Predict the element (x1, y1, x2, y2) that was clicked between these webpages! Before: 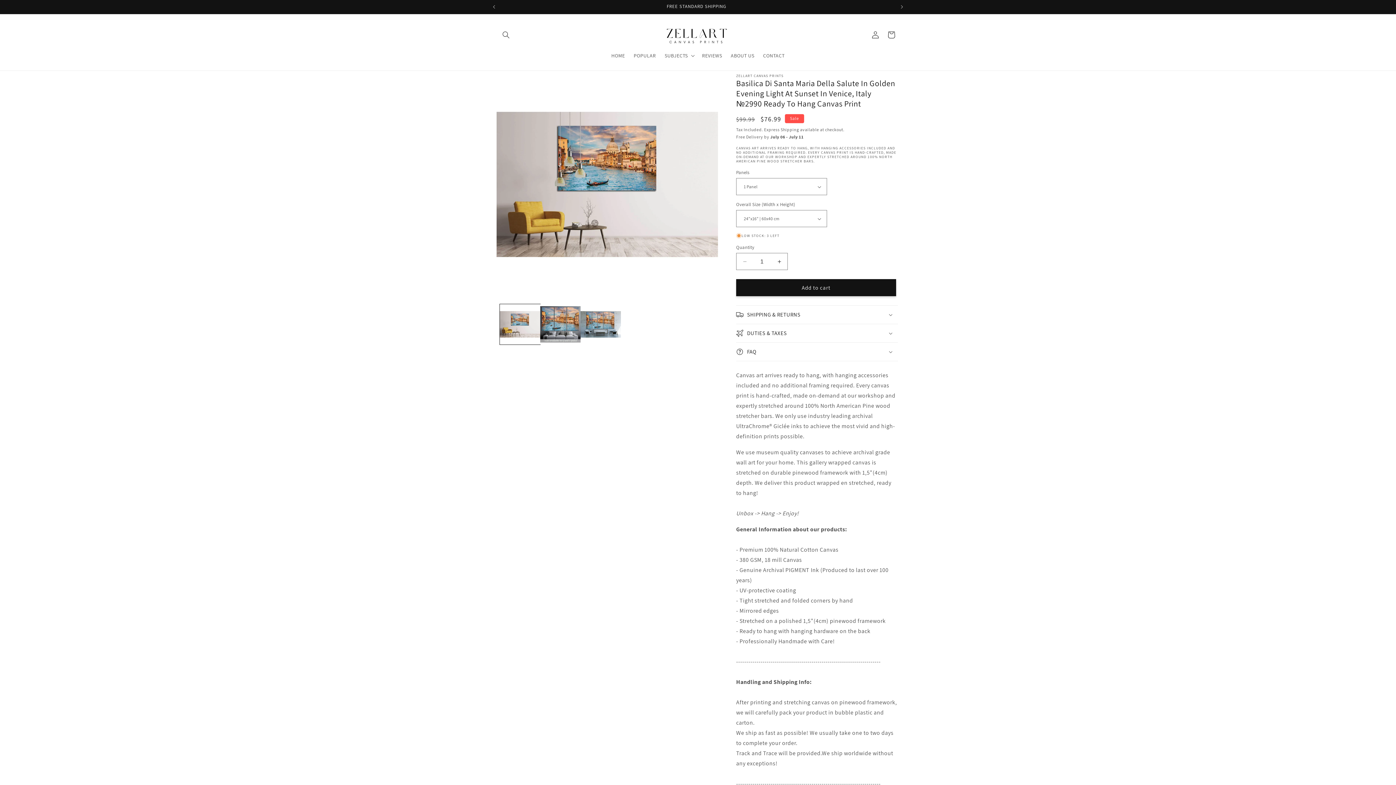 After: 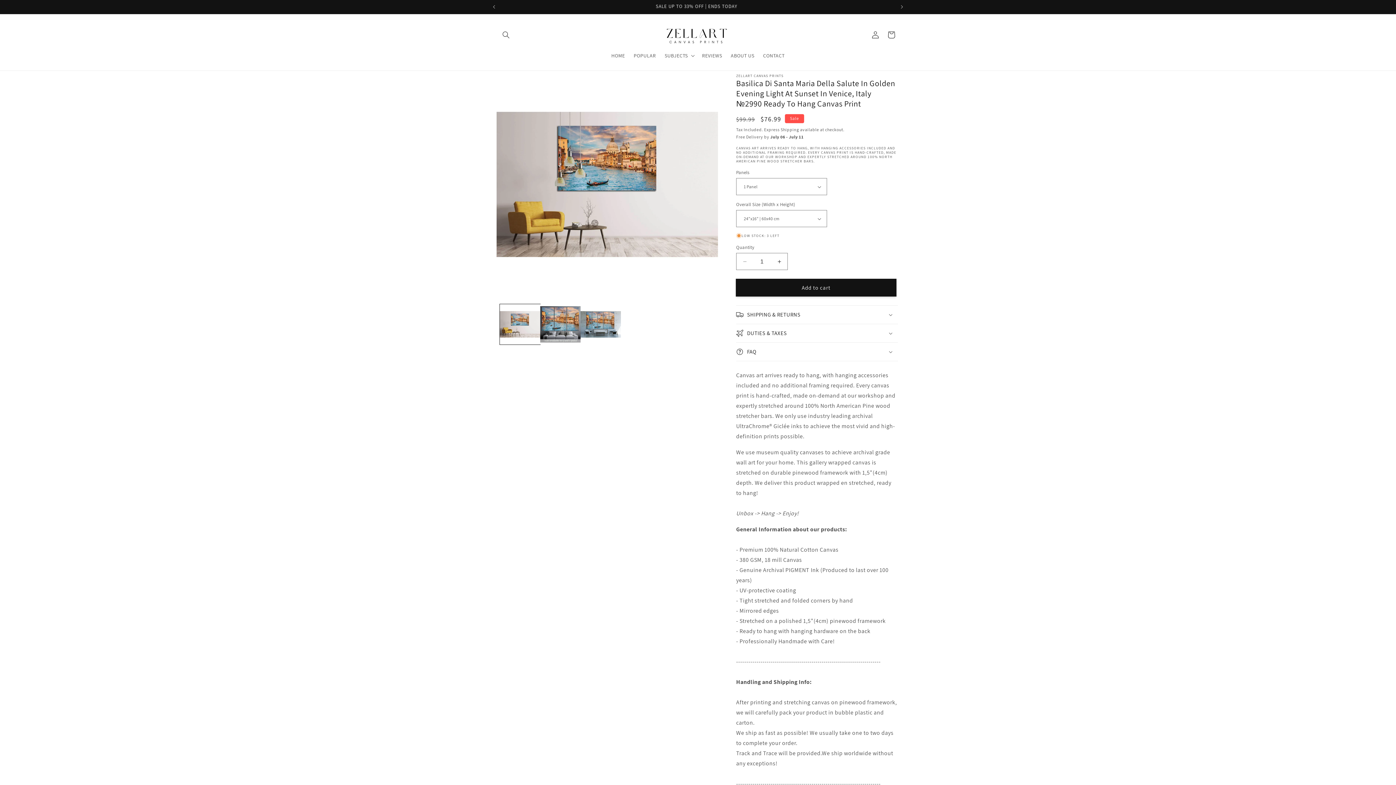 Action: bbox: (736, 279, 896, 296) label: Add to cart